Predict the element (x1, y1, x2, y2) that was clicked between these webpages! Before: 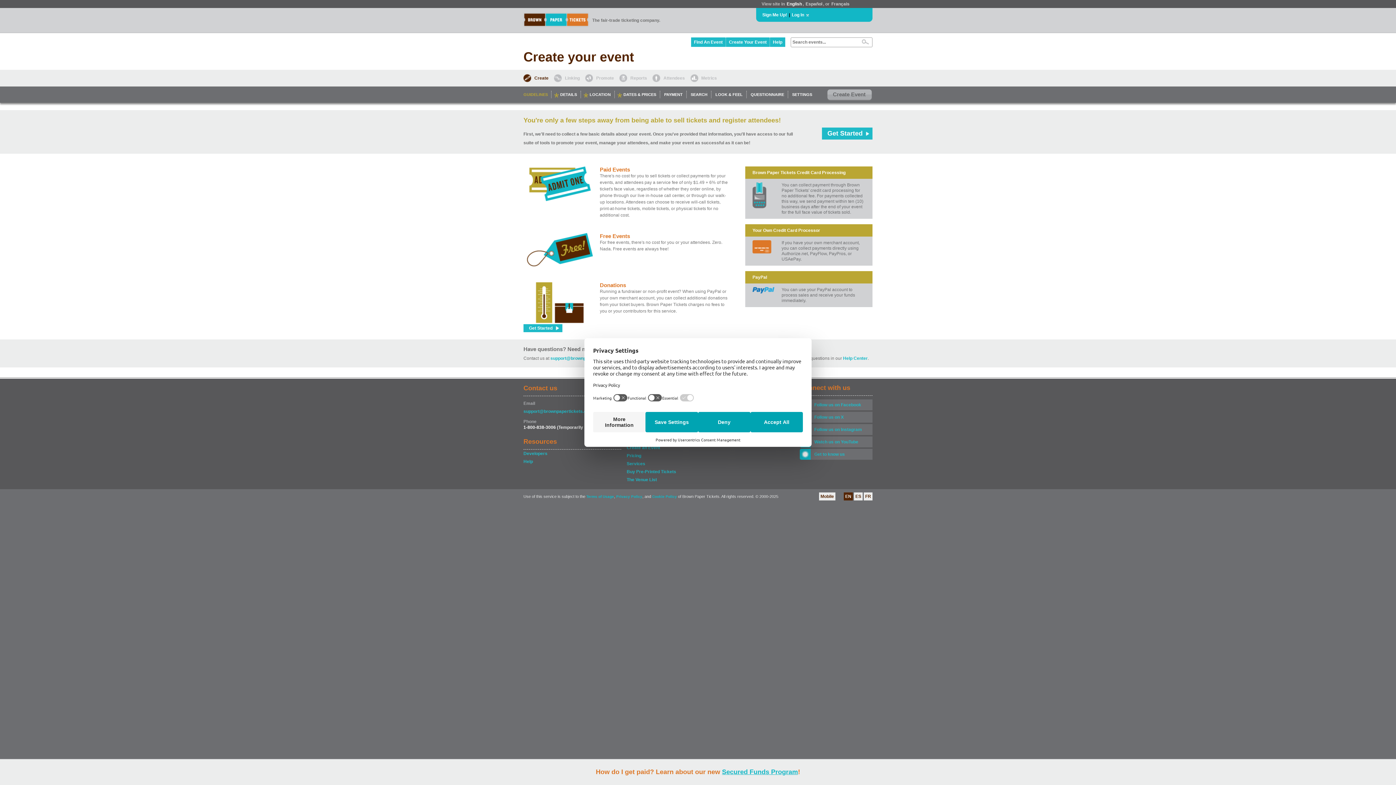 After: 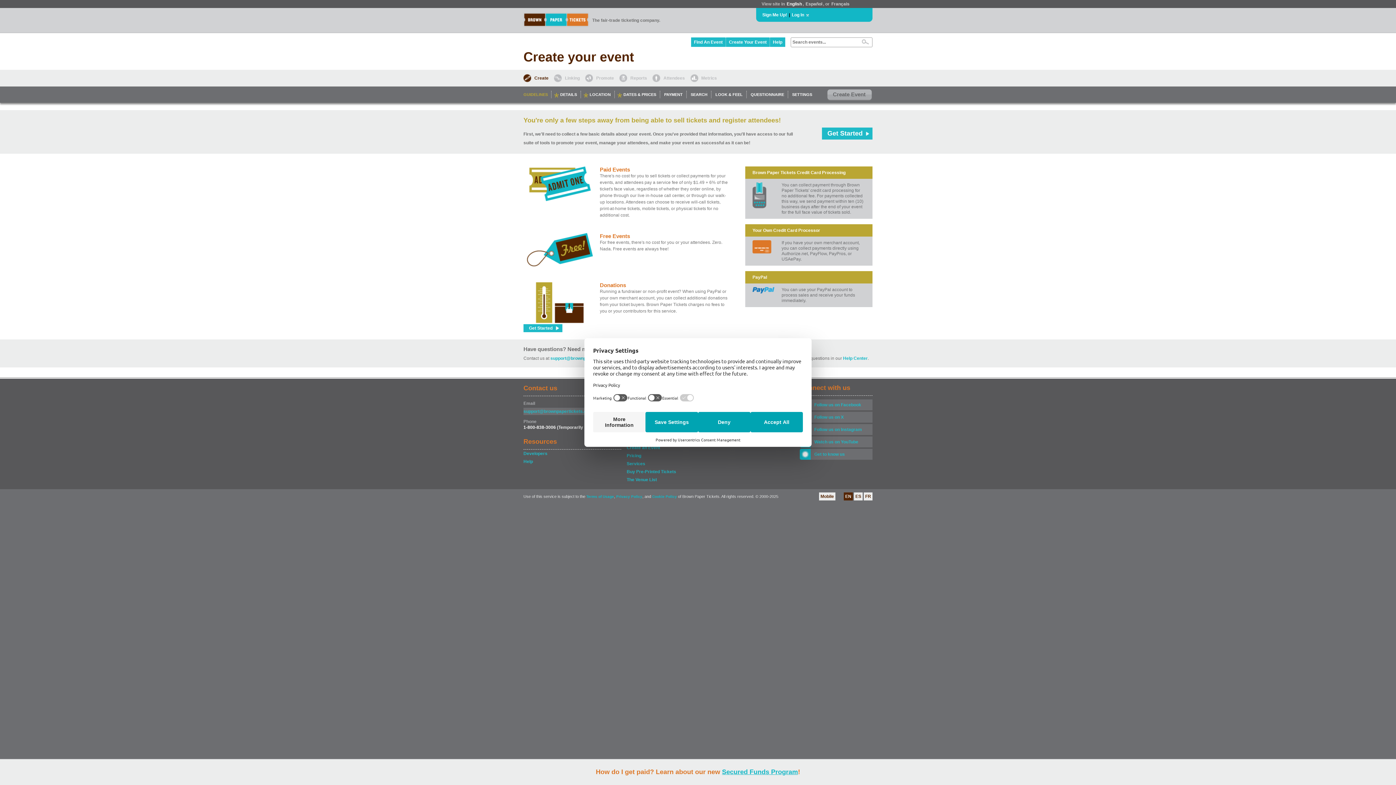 Action: label: support@brownpapertickets.com bbox: (523, 408, 621, 415)